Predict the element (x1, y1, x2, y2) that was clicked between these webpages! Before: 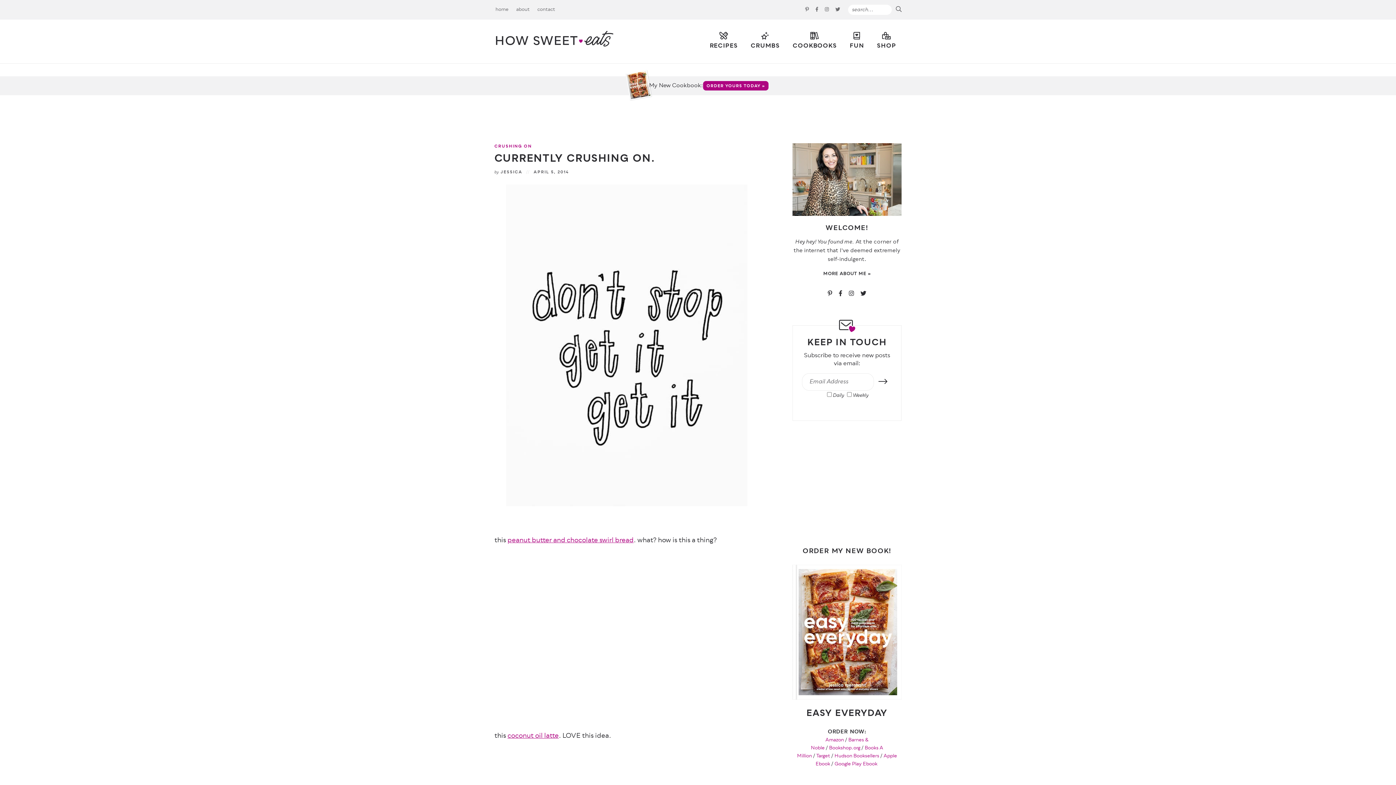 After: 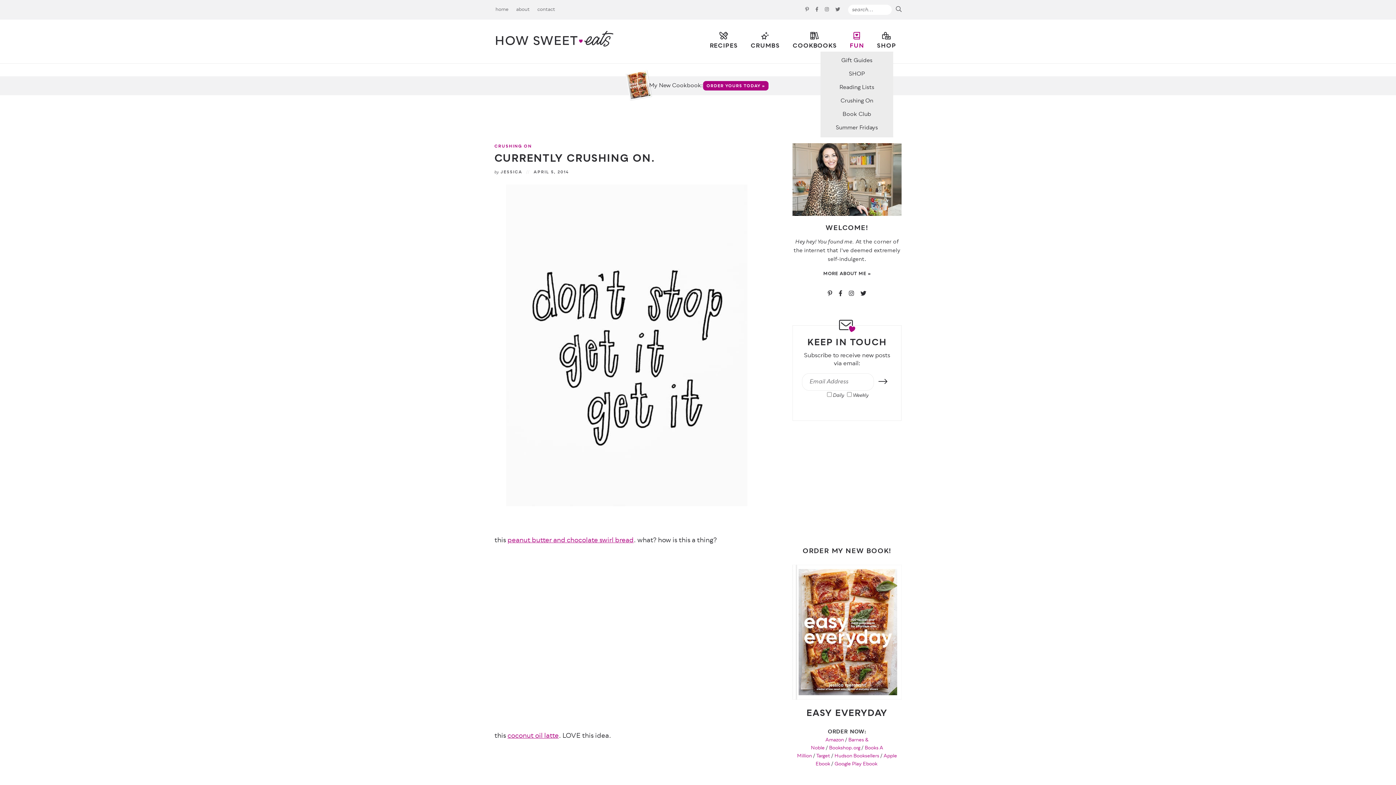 Action: bbox: (844, 32, 869, 51) label: FUN